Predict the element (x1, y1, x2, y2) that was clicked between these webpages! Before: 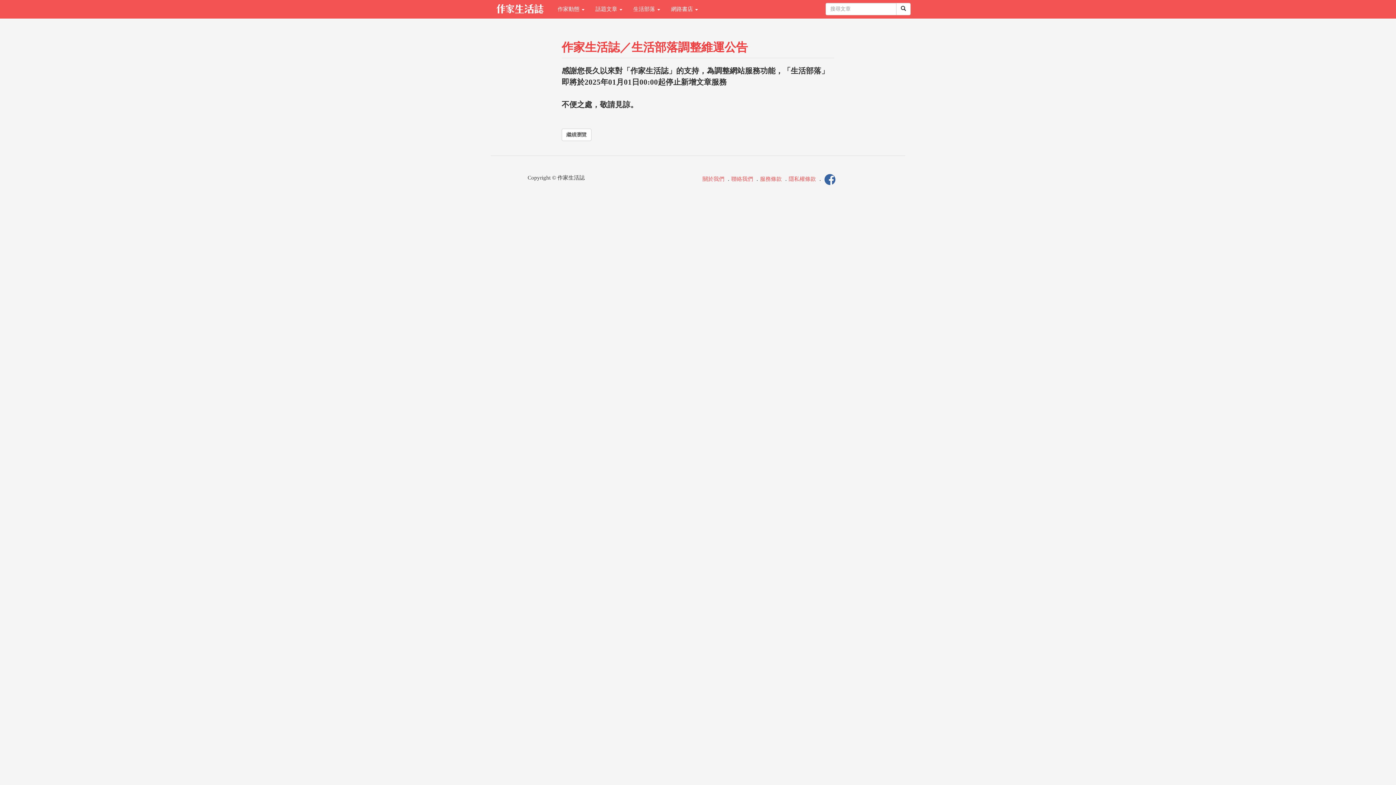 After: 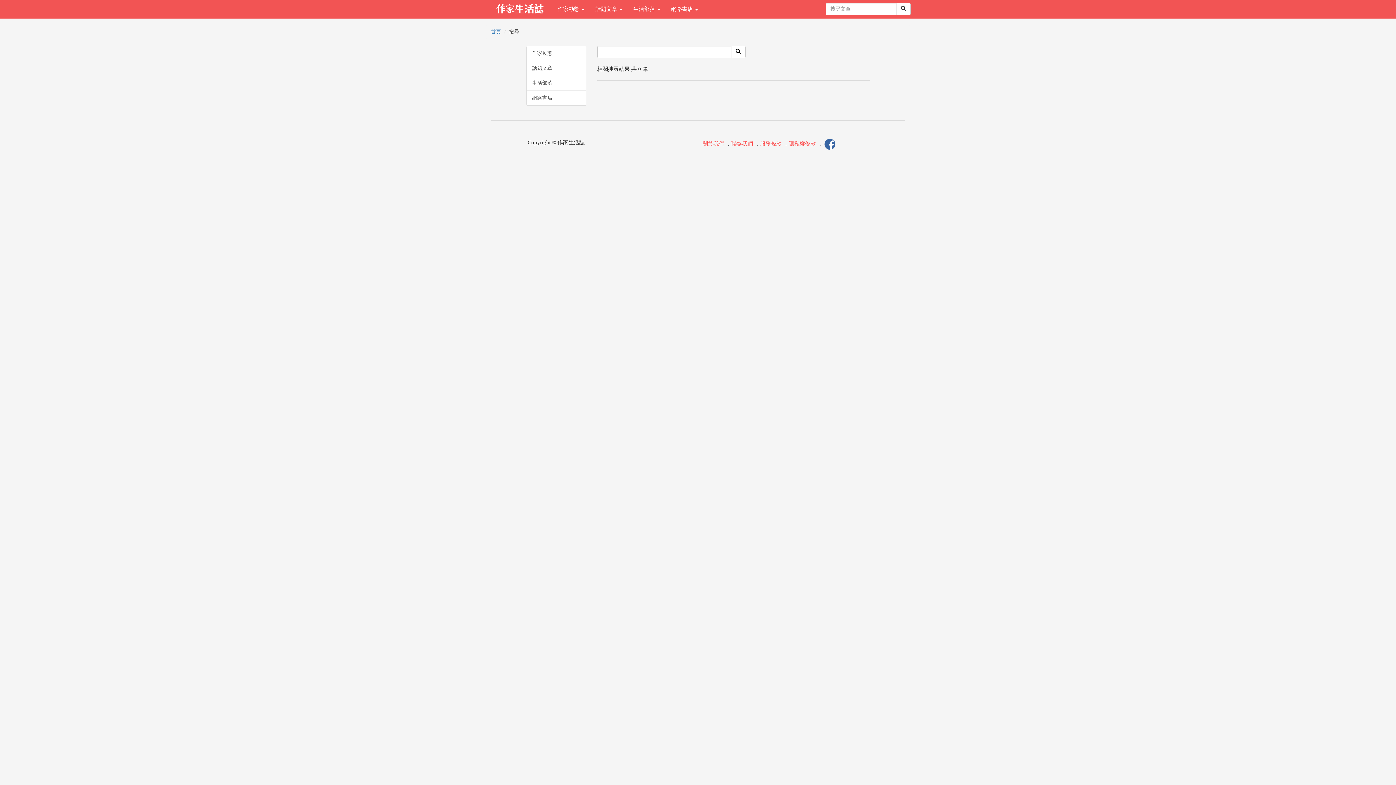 Action: bbox: (896, 2, 910, 15)